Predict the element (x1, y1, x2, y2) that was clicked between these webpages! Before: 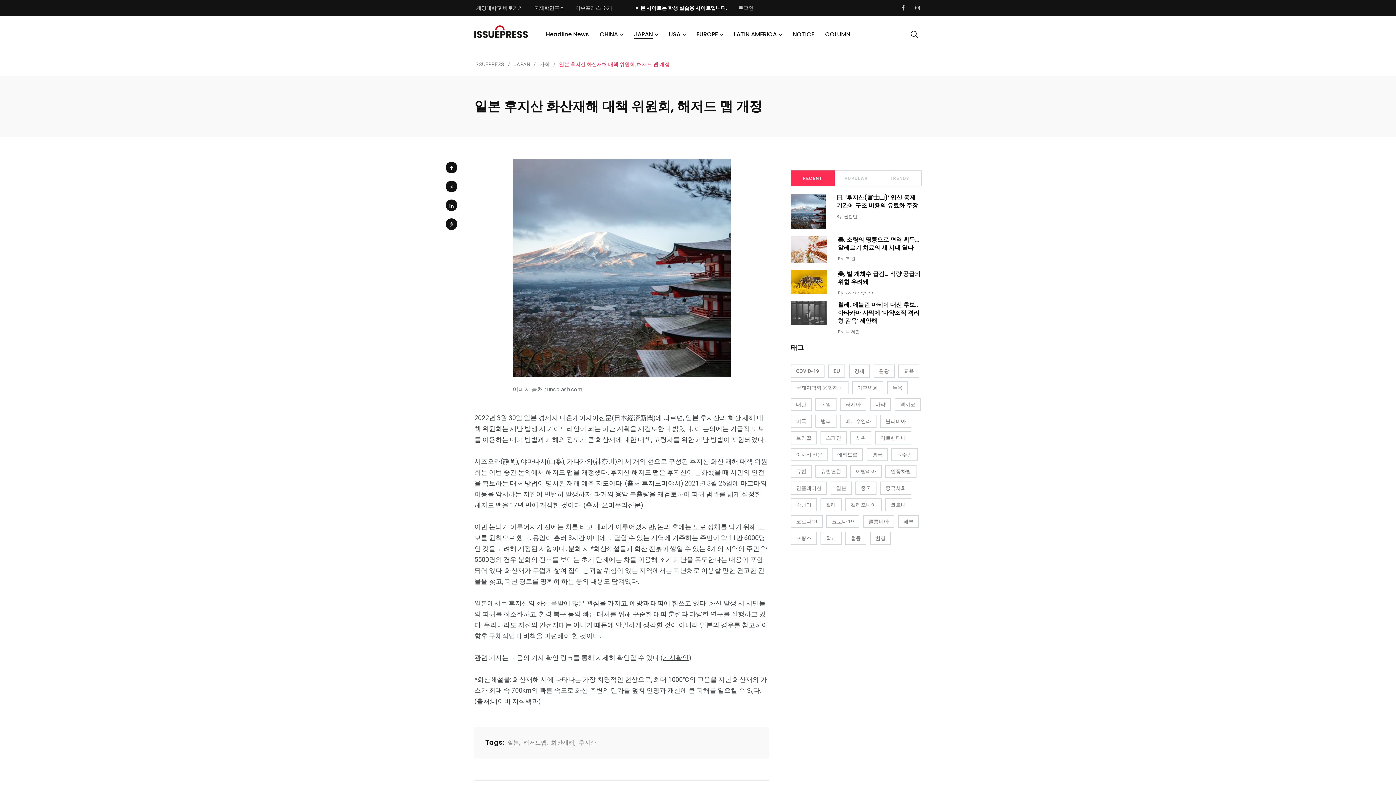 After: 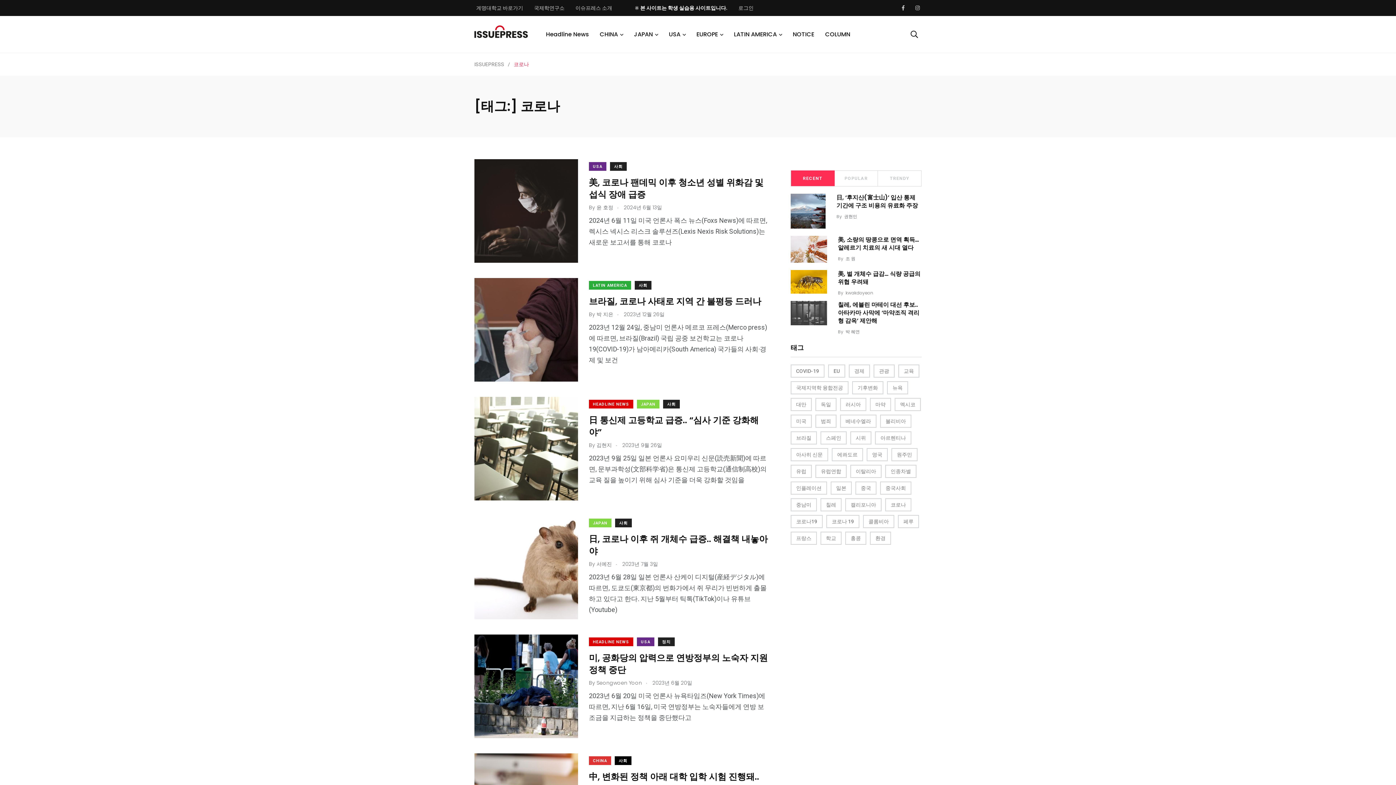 Action: label: 코로나 (64 아이템) bbox: (885, 498, 911, 511)